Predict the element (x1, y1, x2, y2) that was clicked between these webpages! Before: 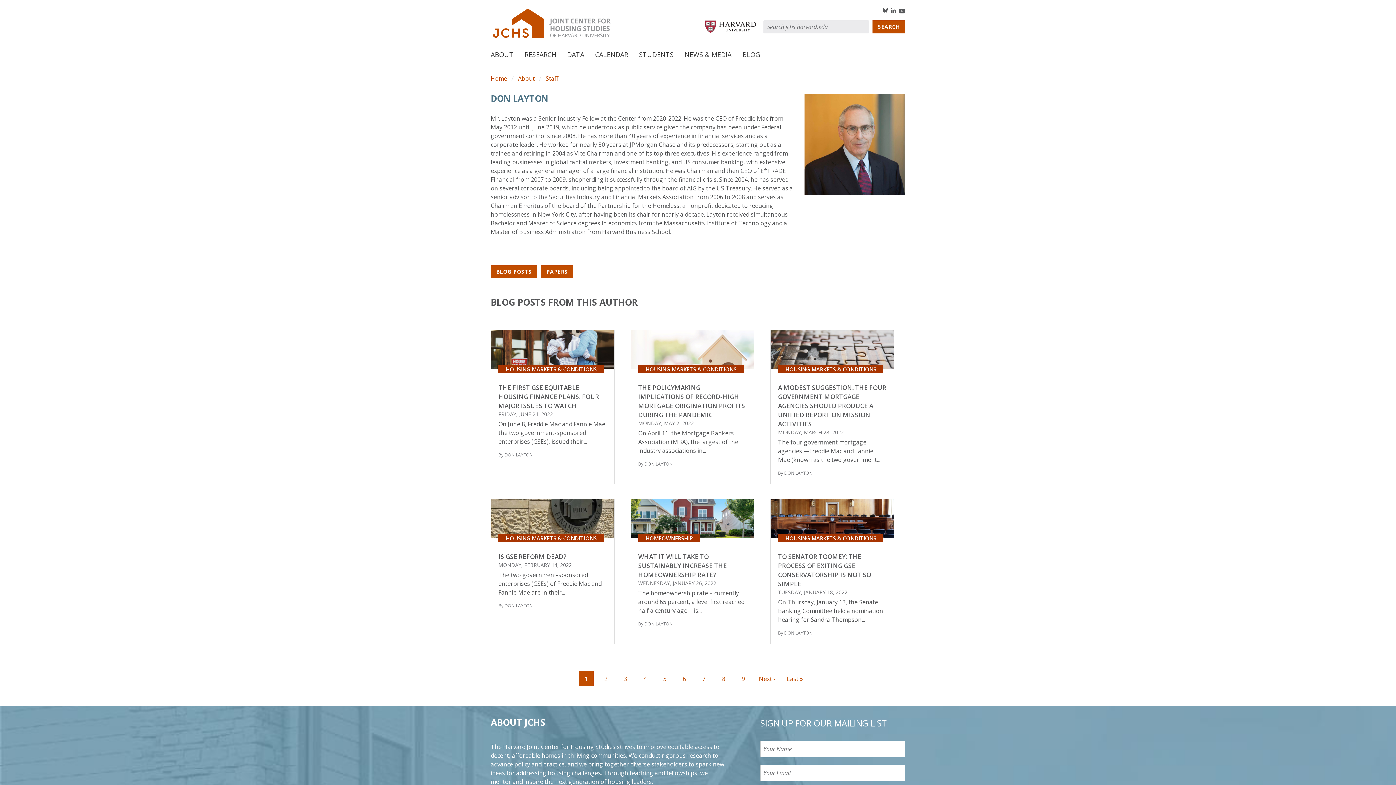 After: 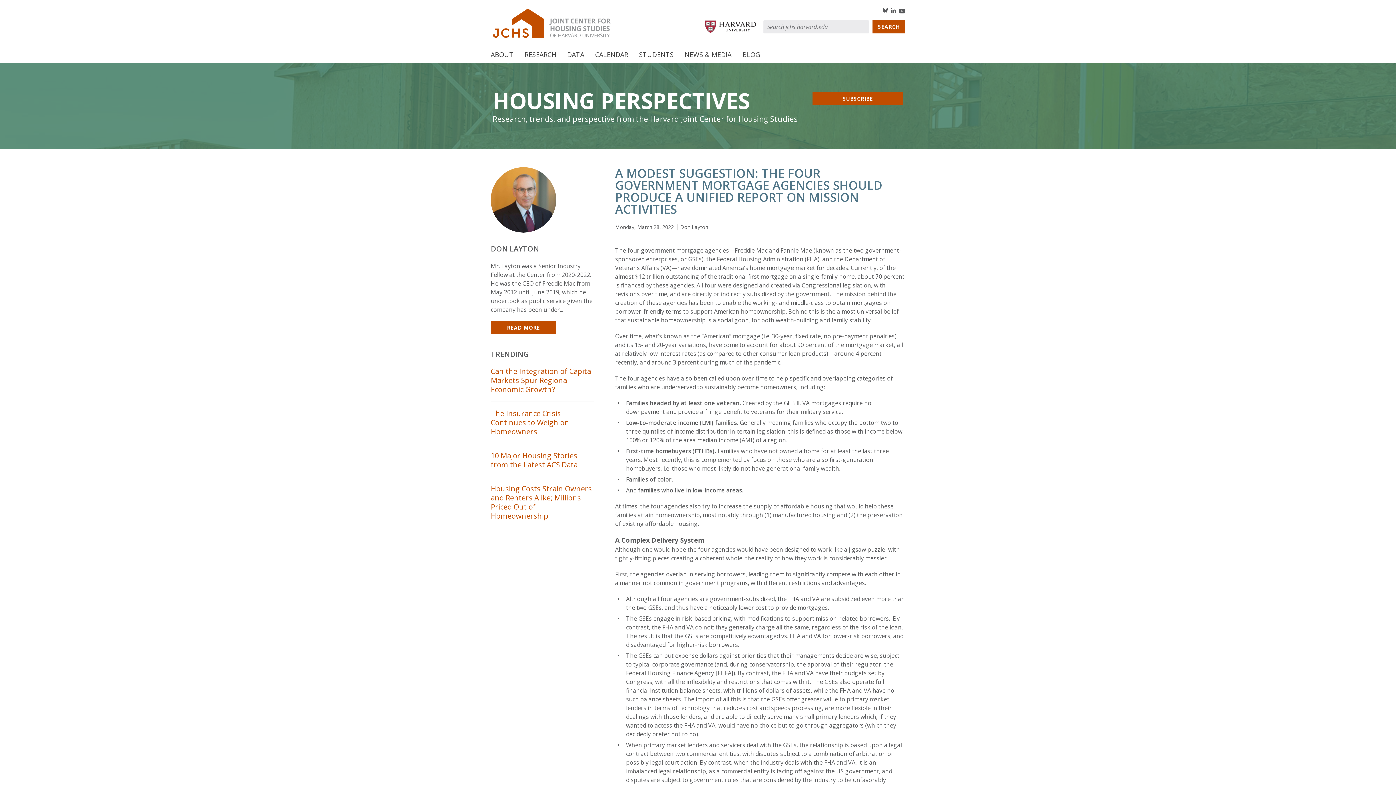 Action: label: A MODEST SUGGESTION: THE FOUR GOVERNMENT MORTGAGE AGENCIES SHOULD PRODUCE A UNIFIED REPORT ON MISSION ACTIVITIES bbox: (778, 383, 886, 428)